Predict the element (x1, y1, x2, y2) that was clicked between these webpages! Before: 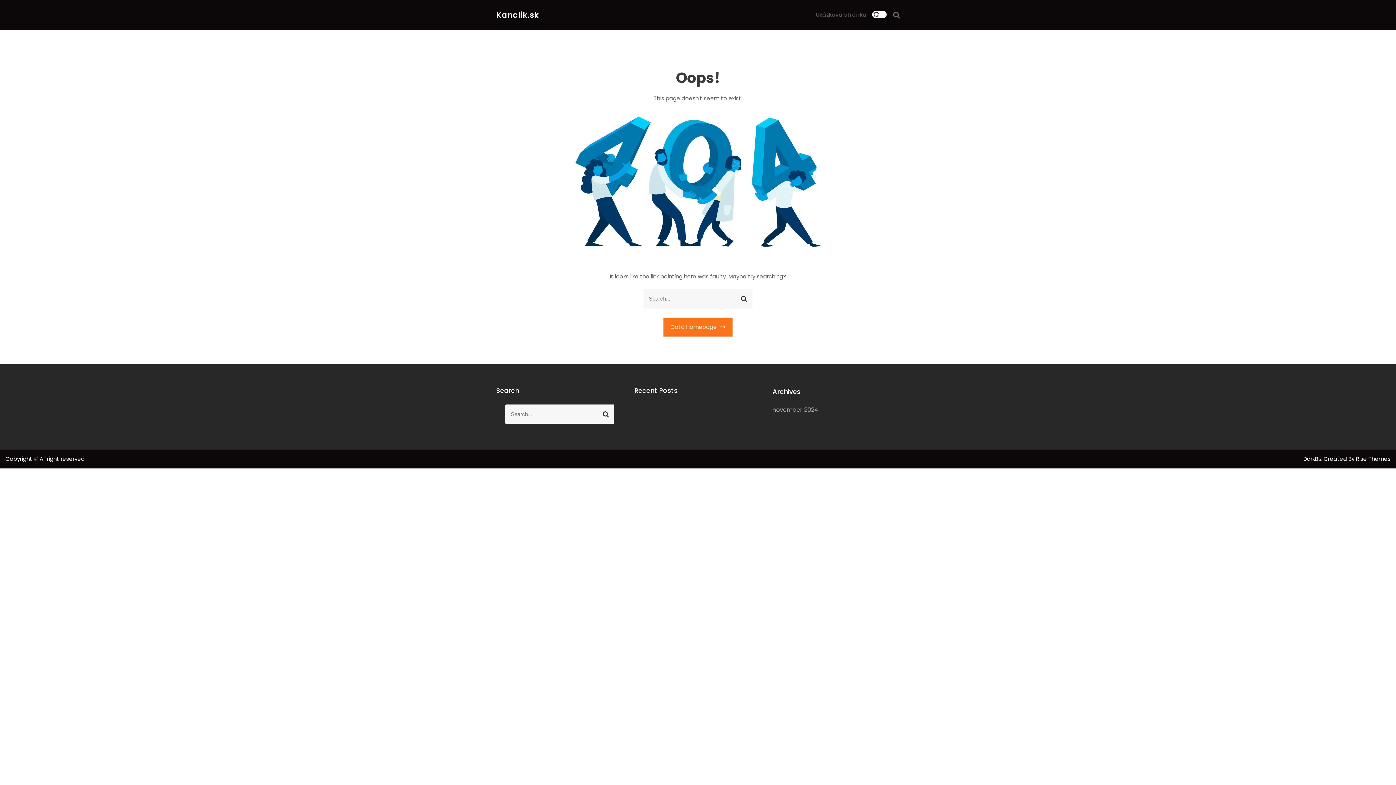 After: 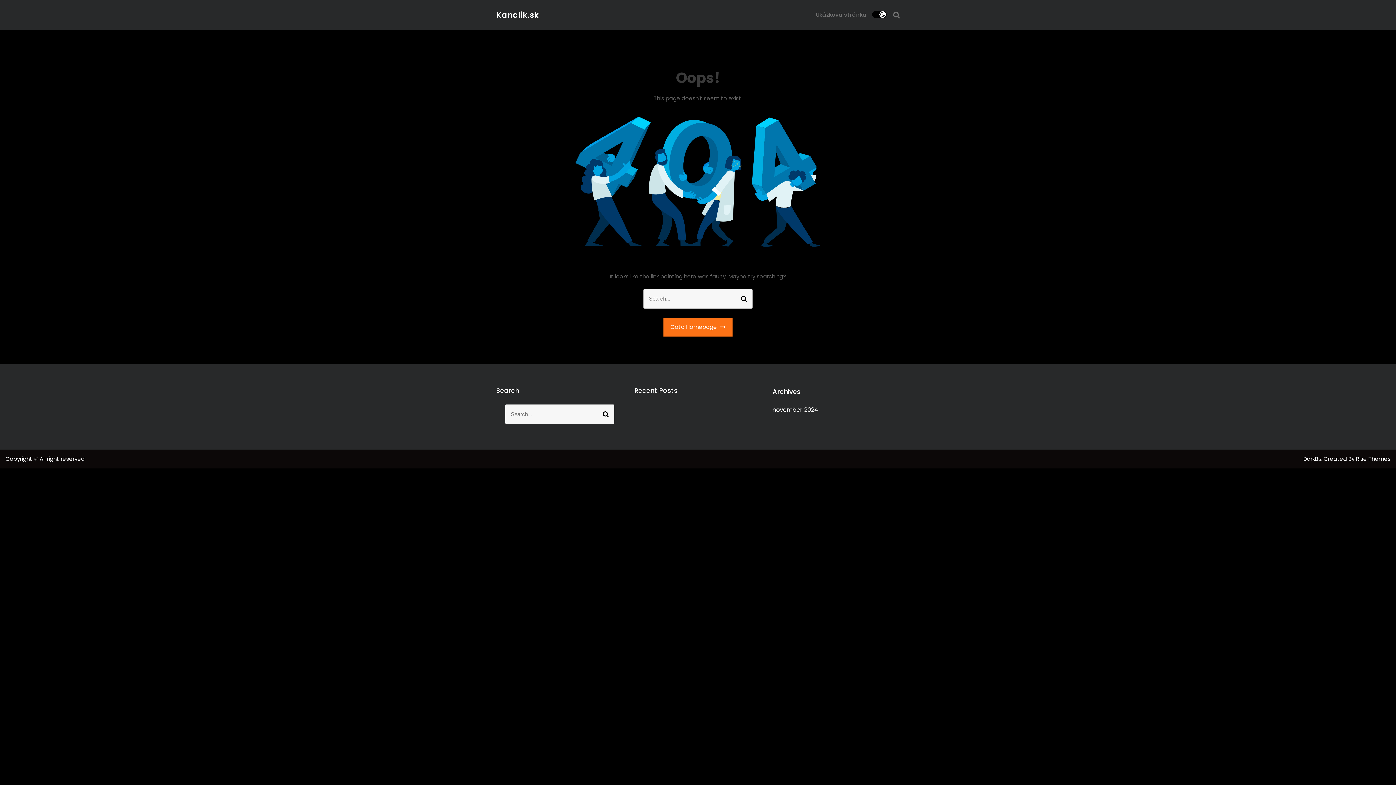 Action: bbox: (866, 10, 886, 18)